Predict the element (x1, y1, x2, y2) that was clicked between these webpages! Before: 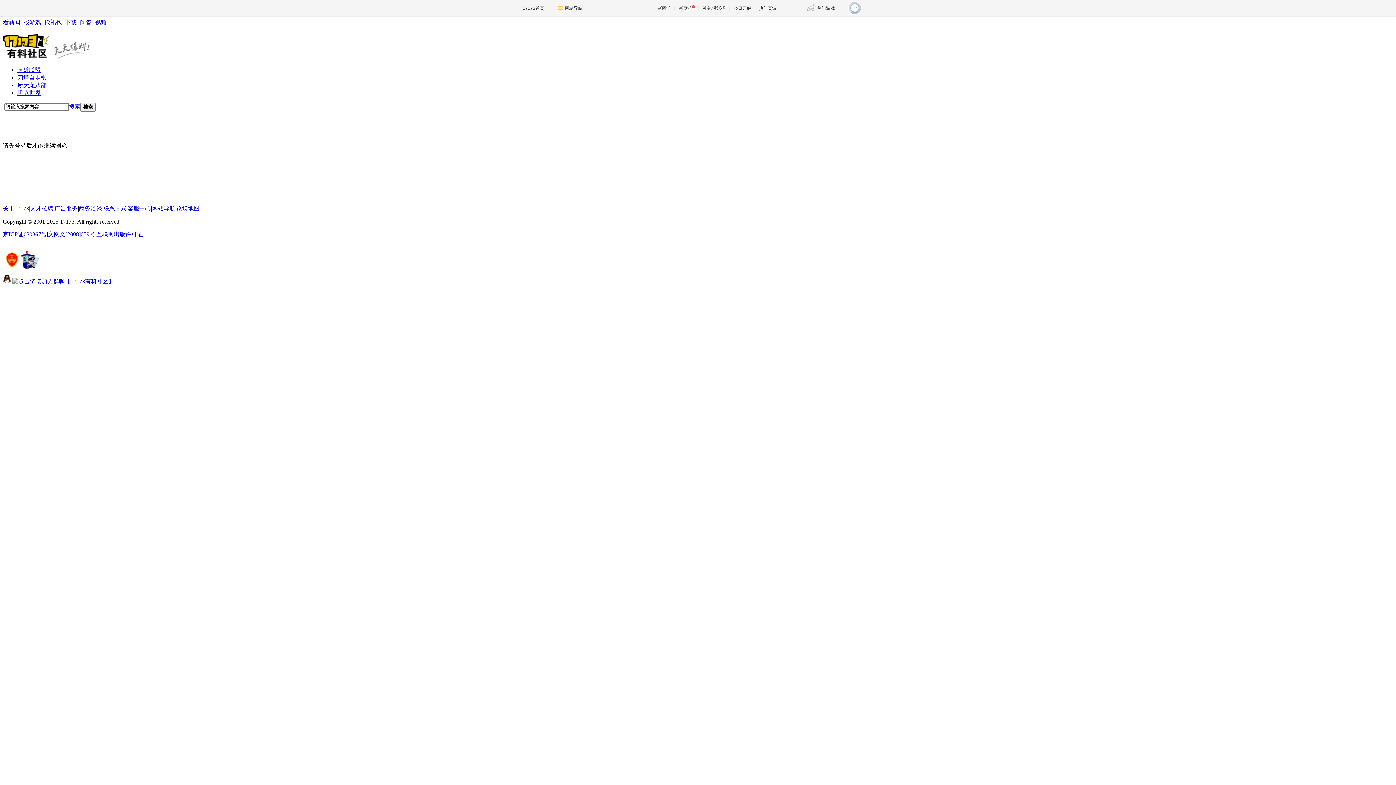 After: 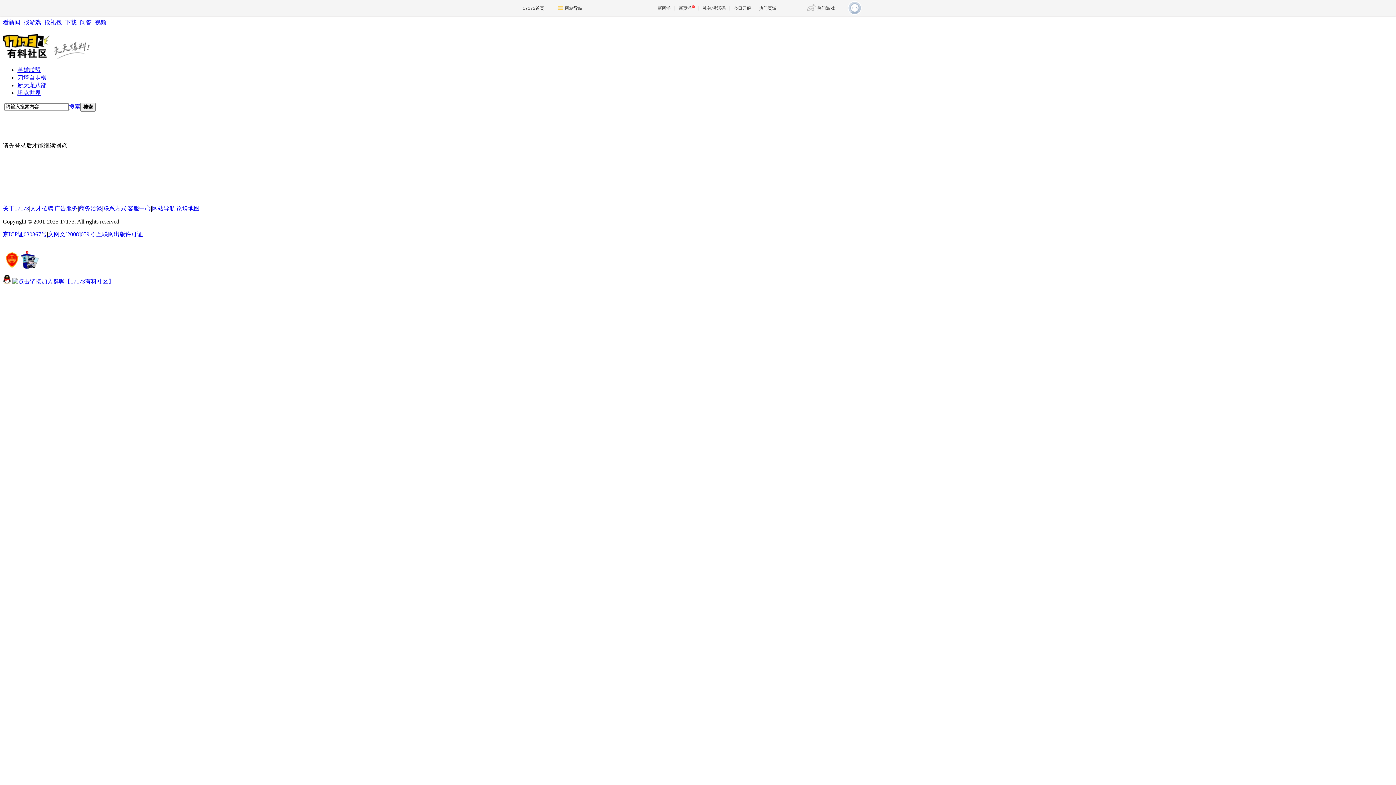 Action: bbox: (2, 263, 21, 270) label: 
